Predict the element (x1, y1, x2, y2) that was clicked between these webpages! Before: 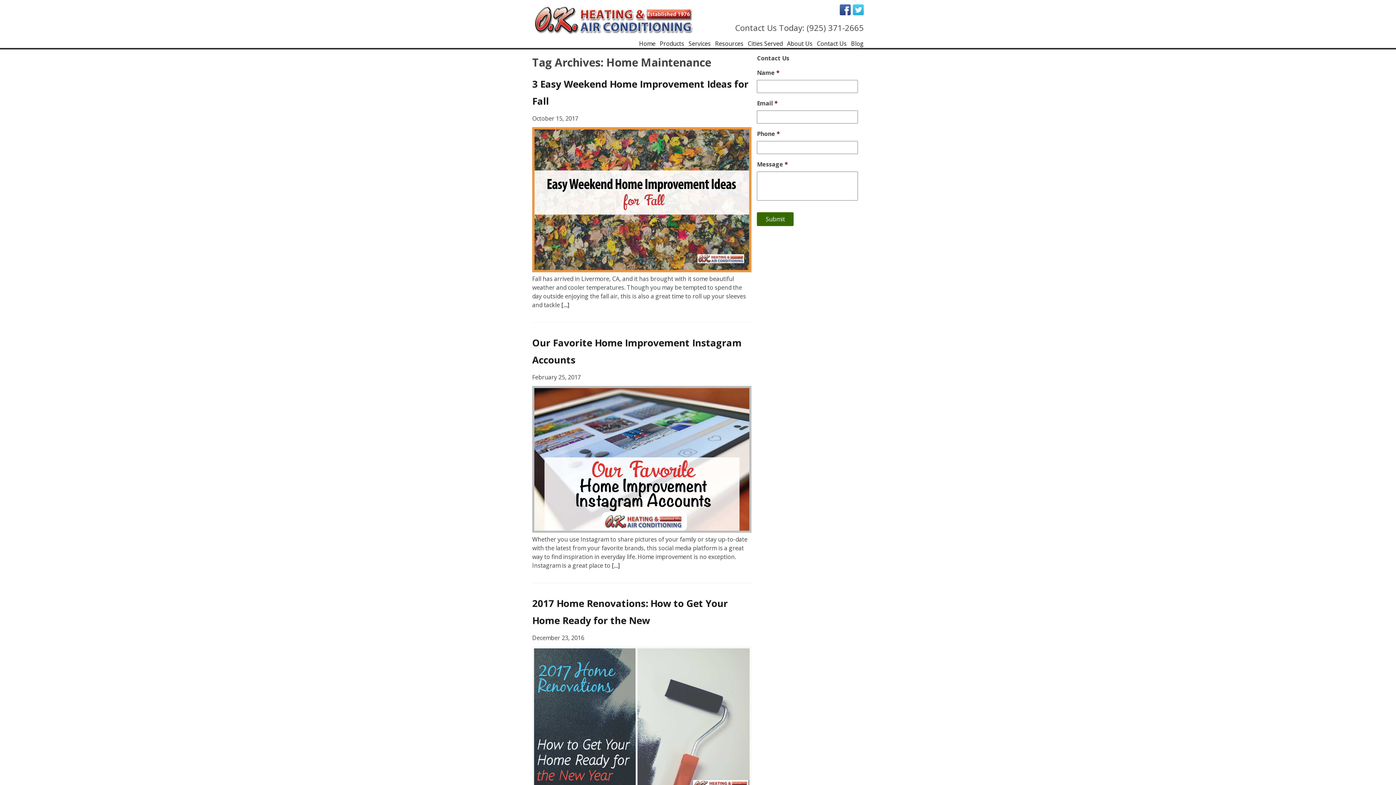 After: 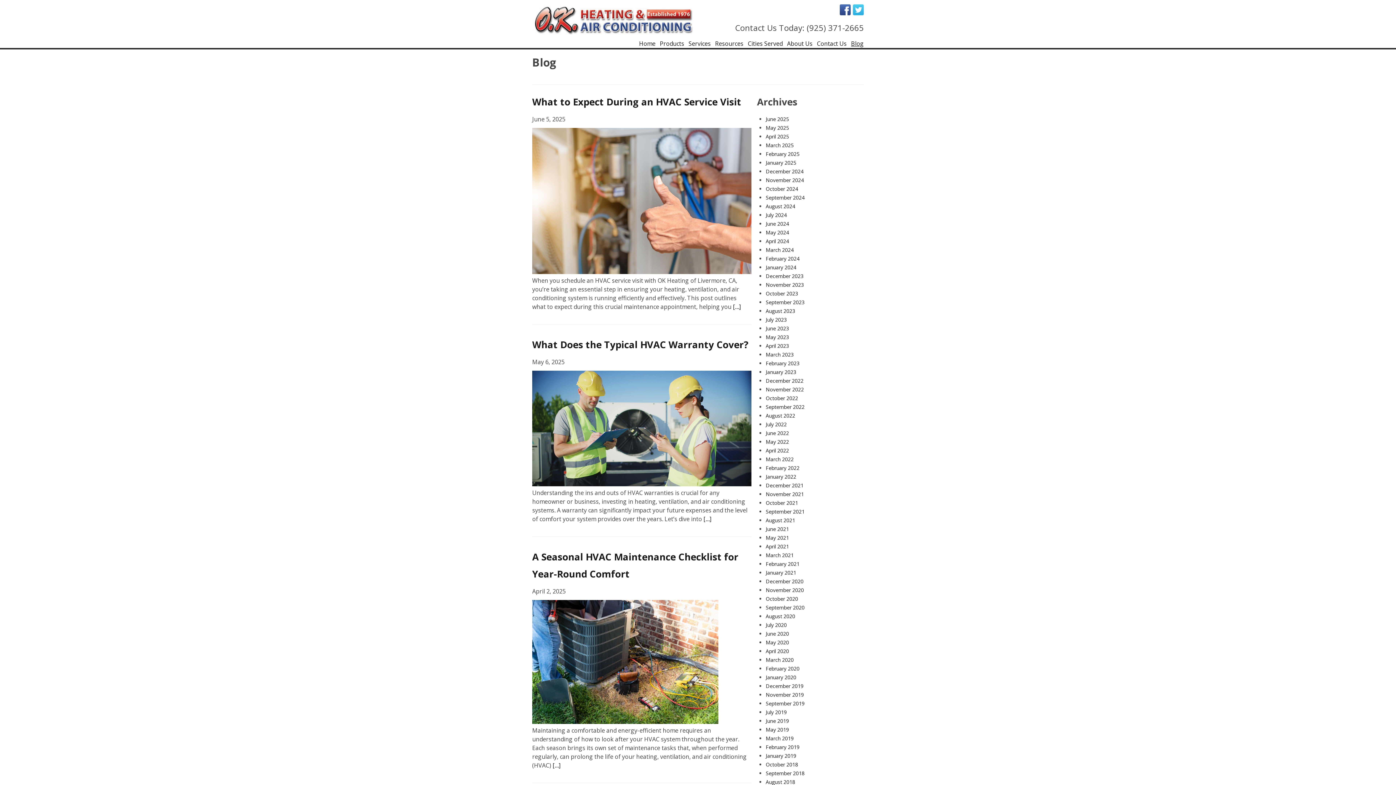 Action: bbox: (851, 39, 864, 48) label: Blog